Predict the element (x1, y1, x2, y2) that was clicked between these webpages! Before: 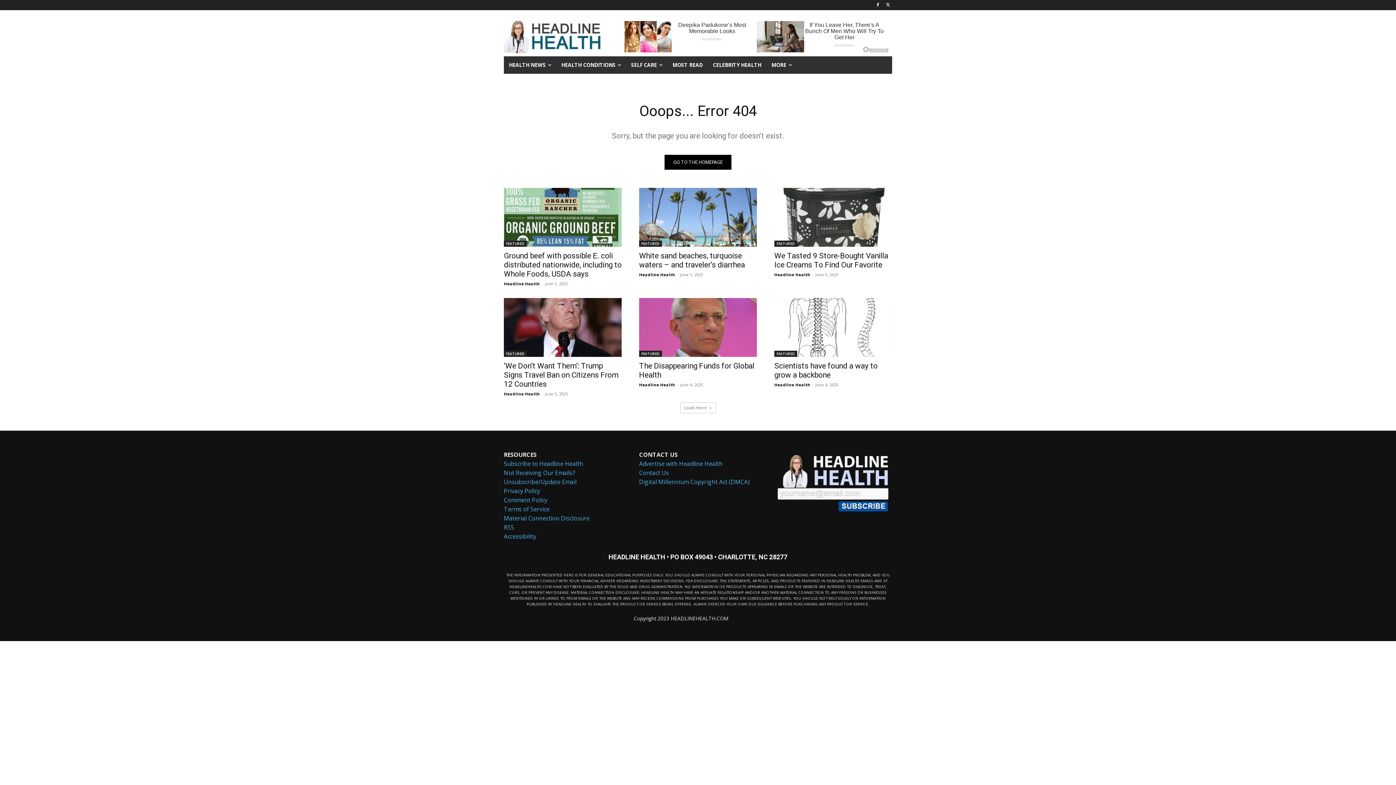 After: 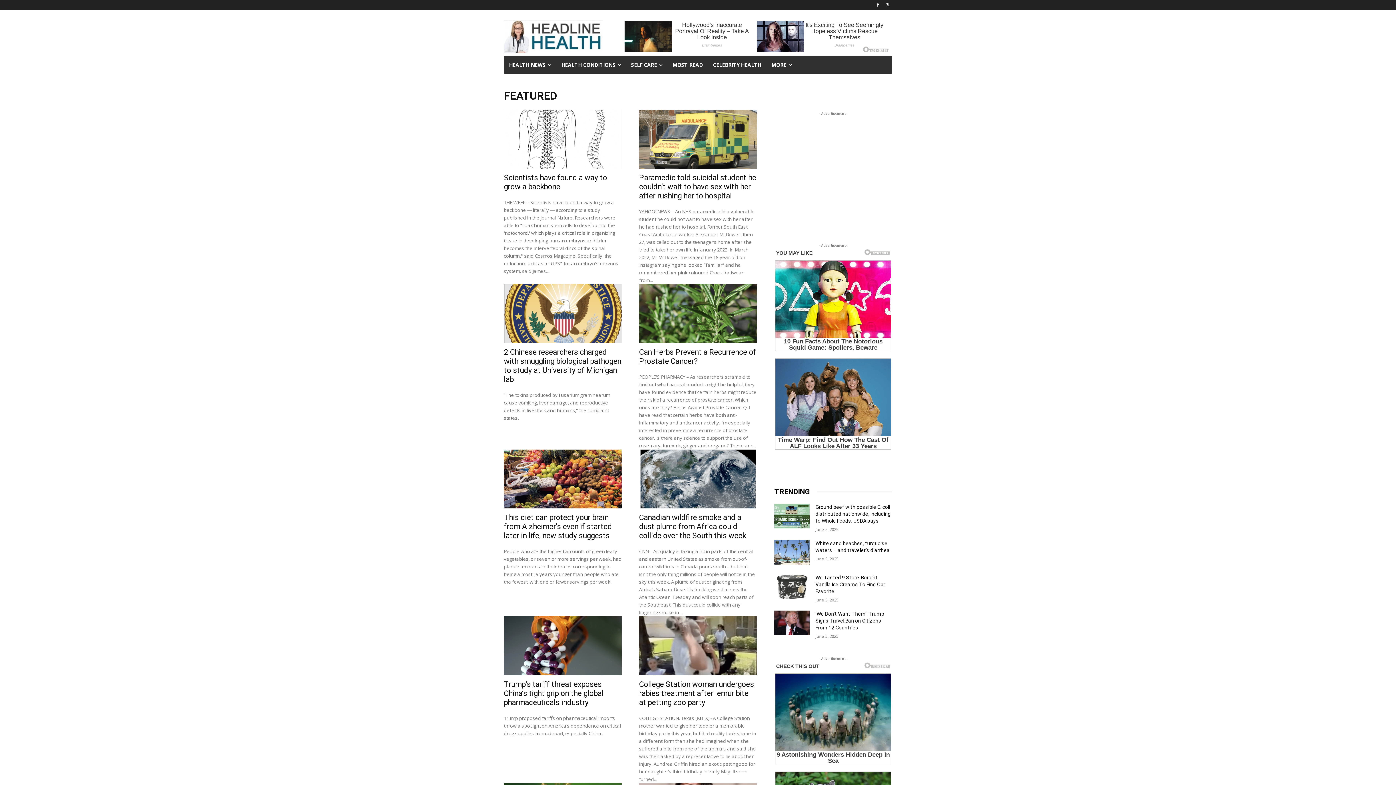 Action: bbox: (504, 240, 526, 246) label: FEATURED